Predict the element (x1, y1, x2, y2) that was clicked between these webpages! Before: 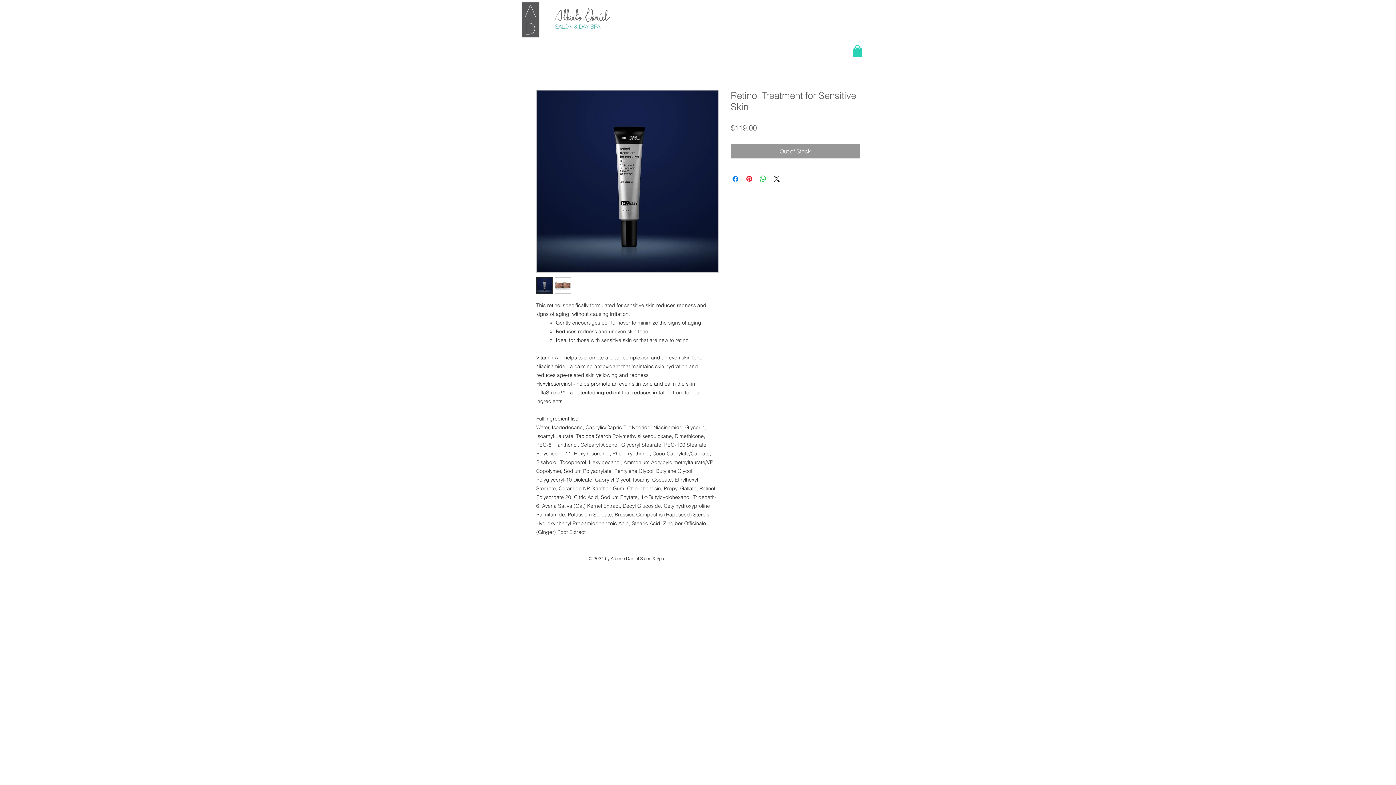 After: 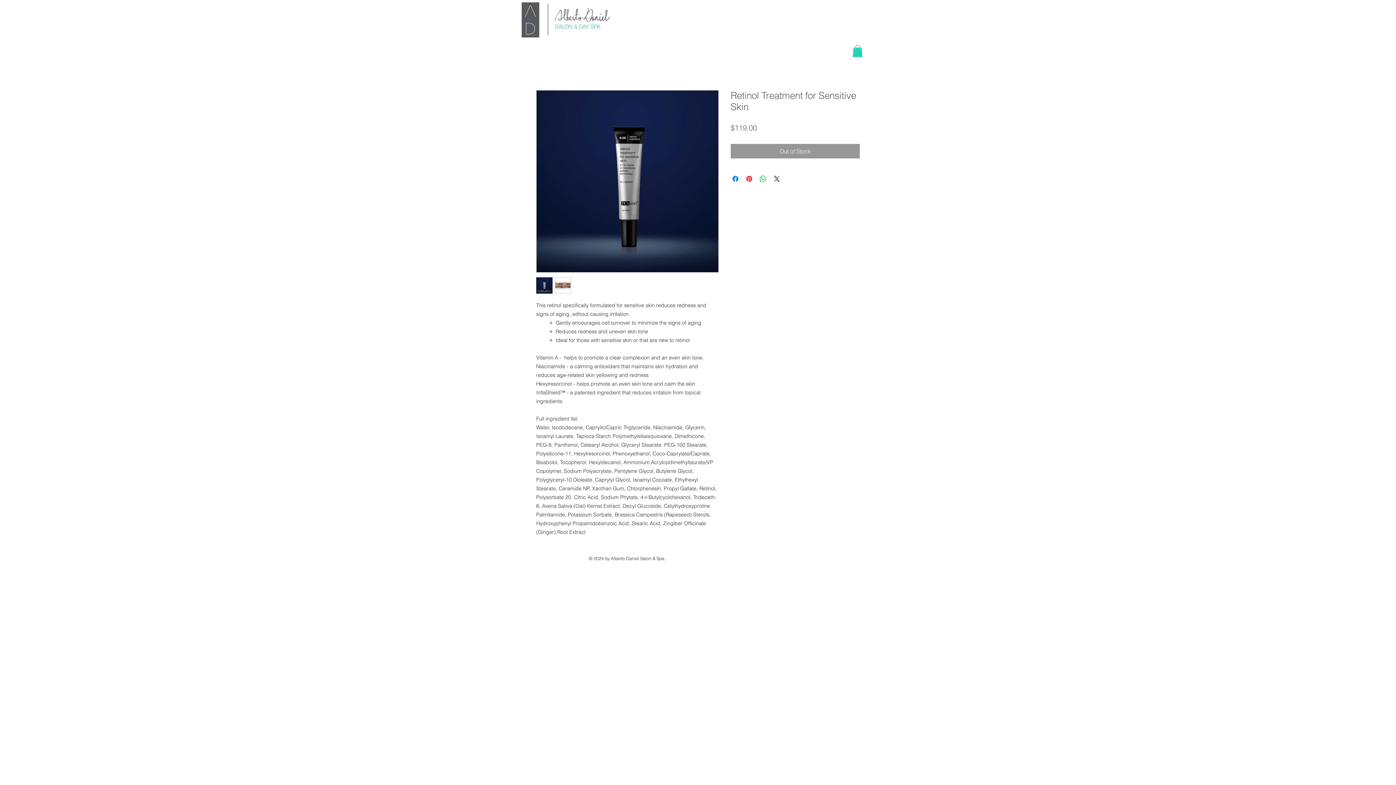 Action: label: BOOK NOW bbox: (648, 11, 689, 20)